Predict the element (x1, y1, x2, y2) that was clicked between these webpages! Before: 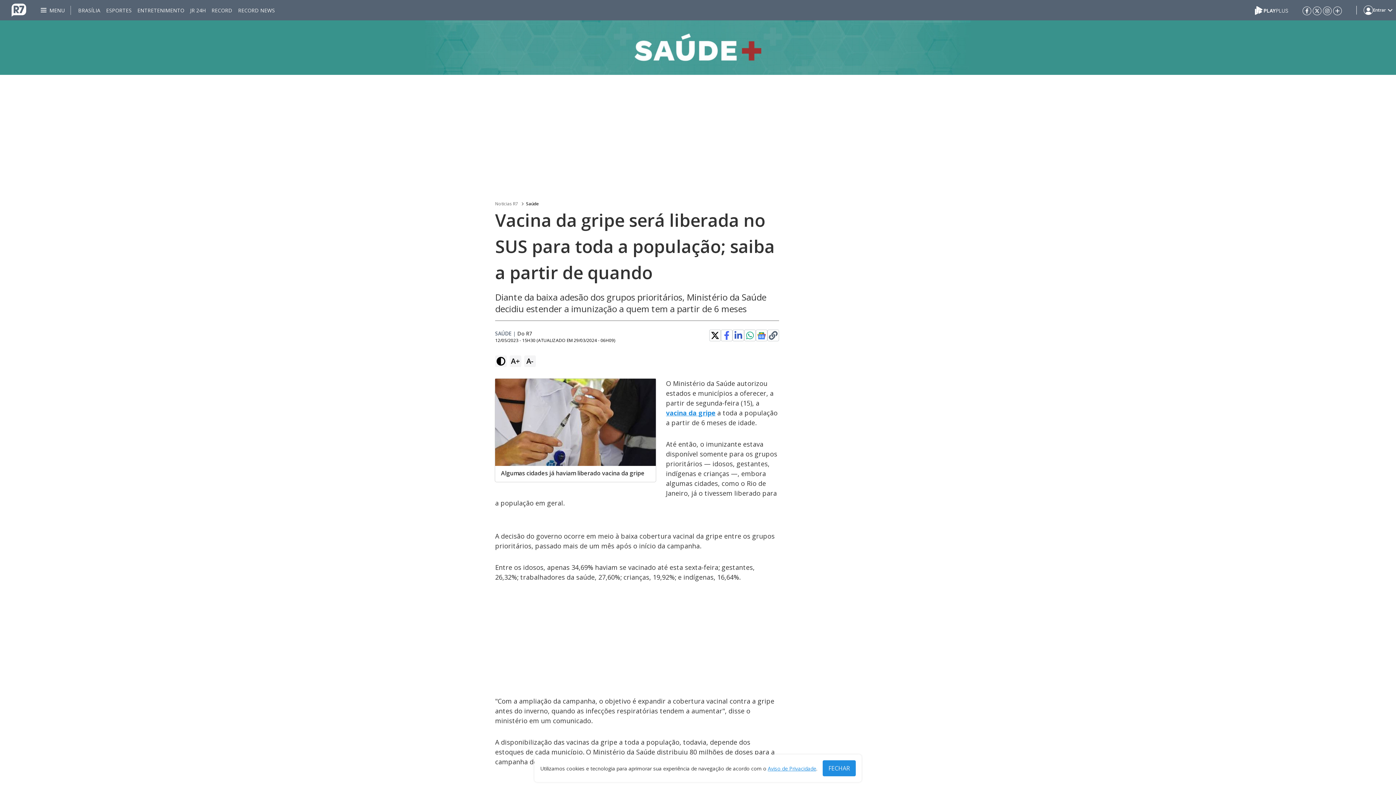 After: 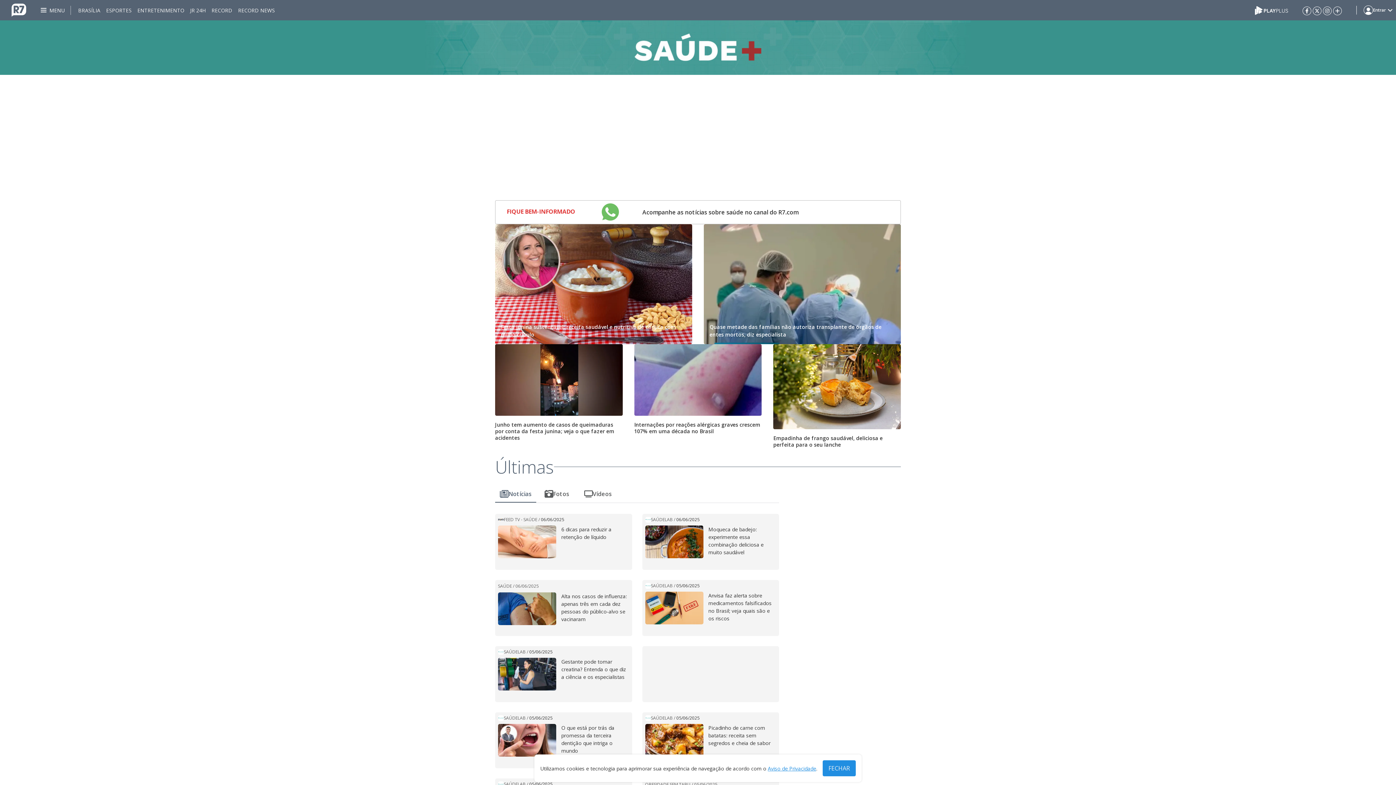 Action: label: Saúde bbox: (526, 200, 538, 207)